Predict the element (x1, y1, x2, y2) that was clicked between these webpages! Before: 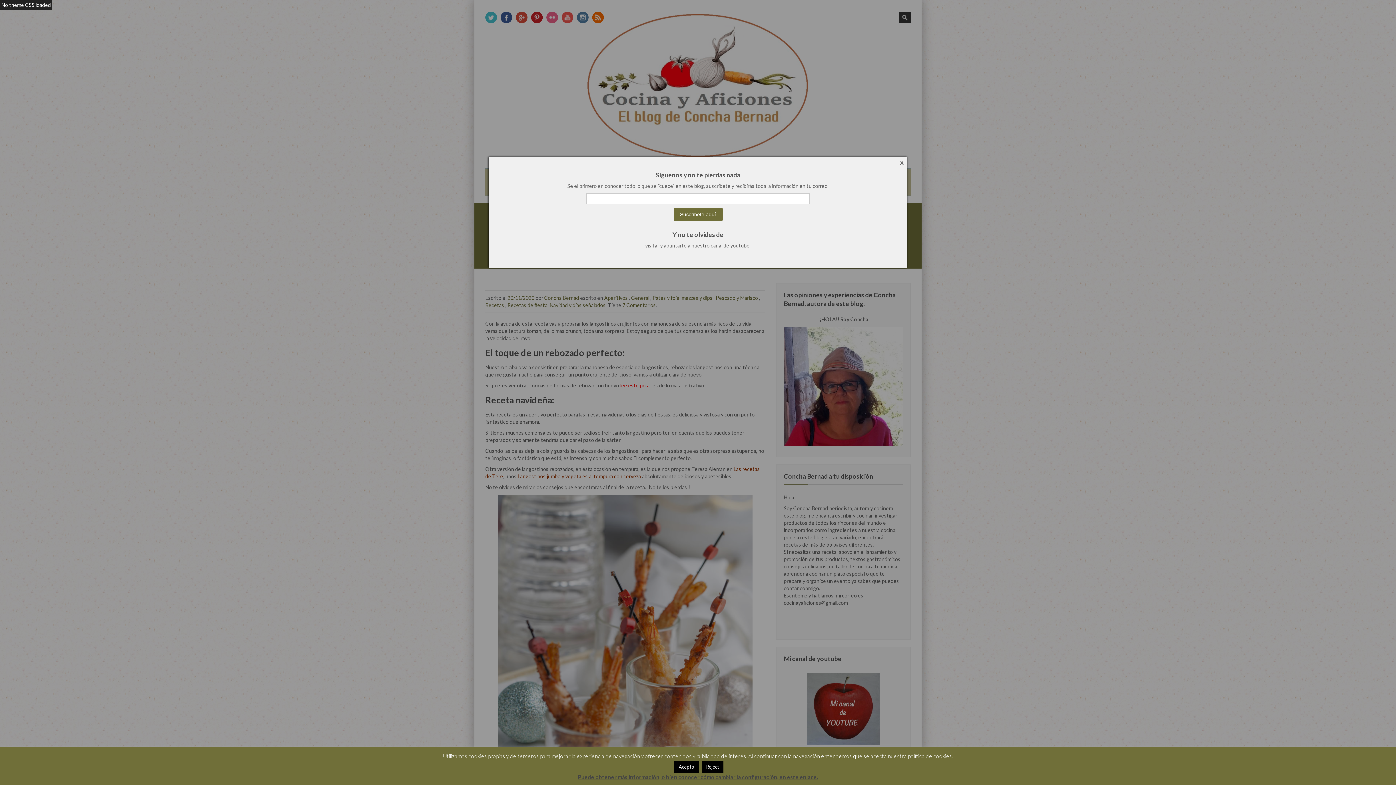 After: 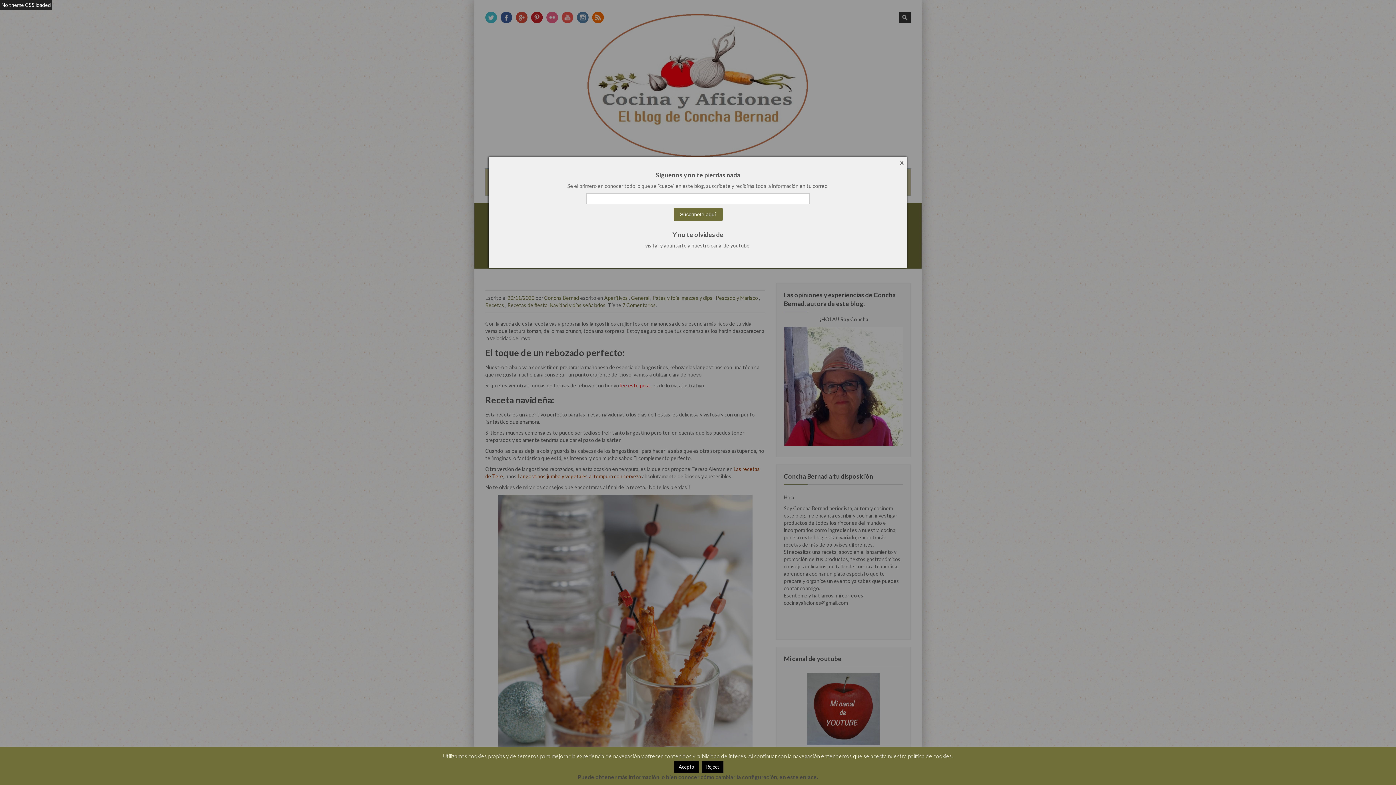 Action: bbox: (578, 773, 818, 781) label: Puede obtener más información, o bien conocer cómo cambiar la configuración, en este enlace.